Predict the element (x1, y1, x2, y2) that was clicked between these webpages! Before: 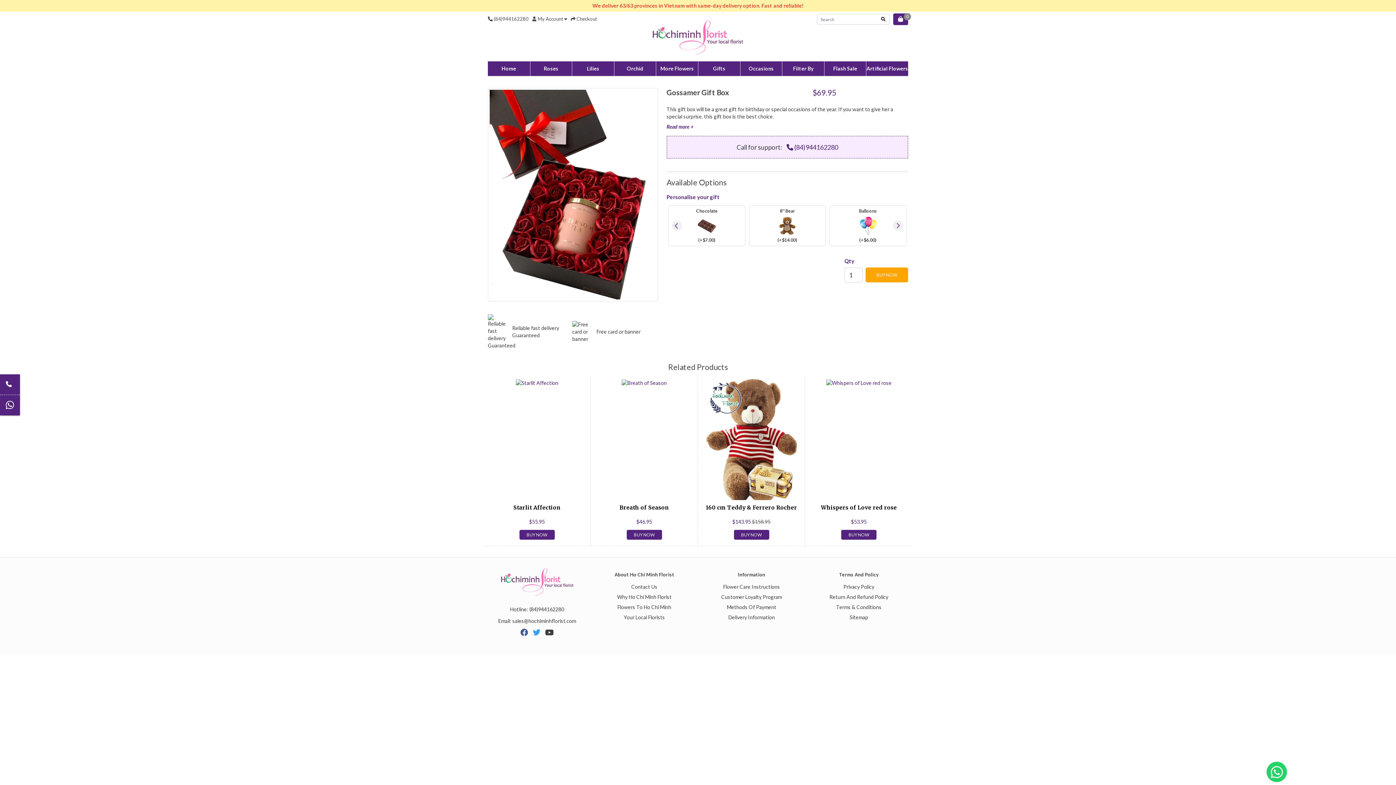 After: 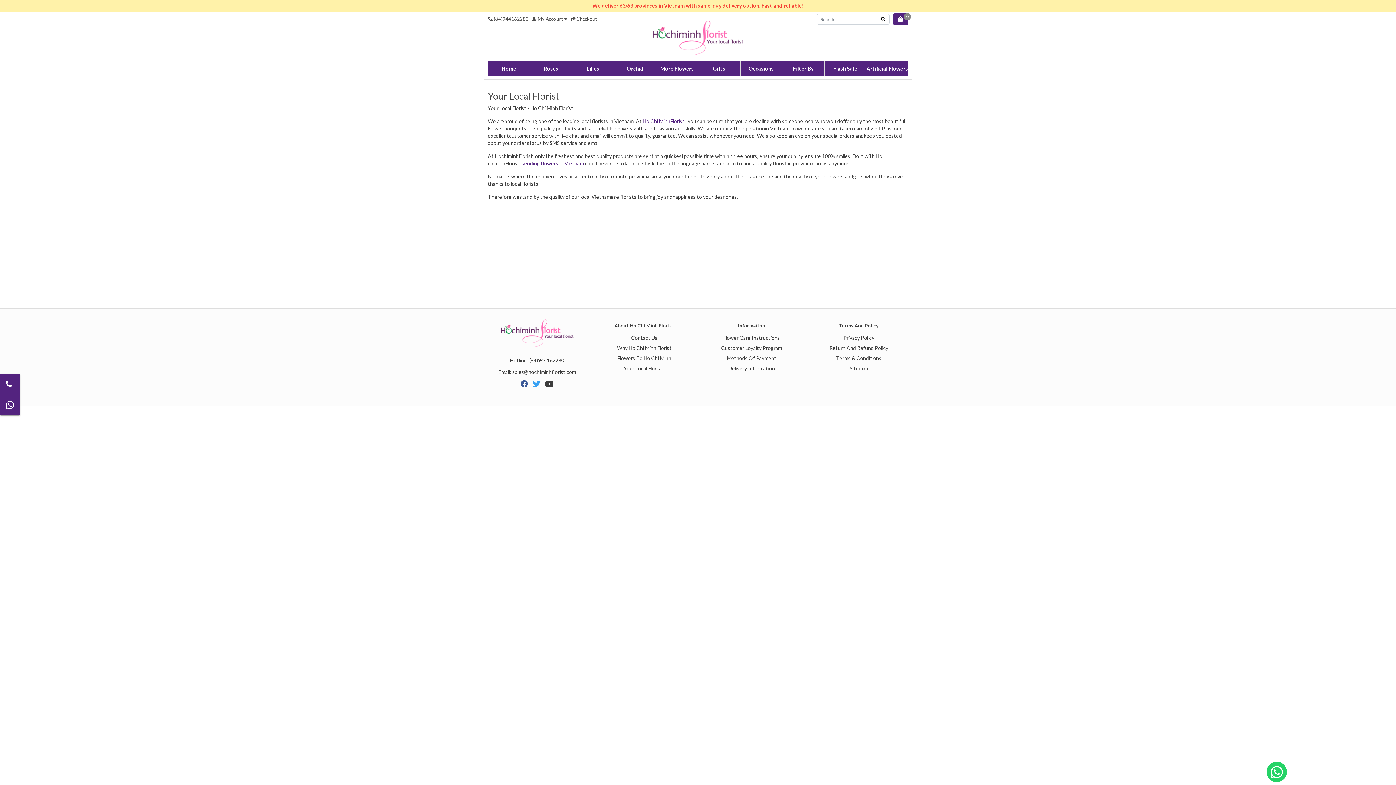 Action: label: Your Local Florists bbox: (624, 614, 665, 620)